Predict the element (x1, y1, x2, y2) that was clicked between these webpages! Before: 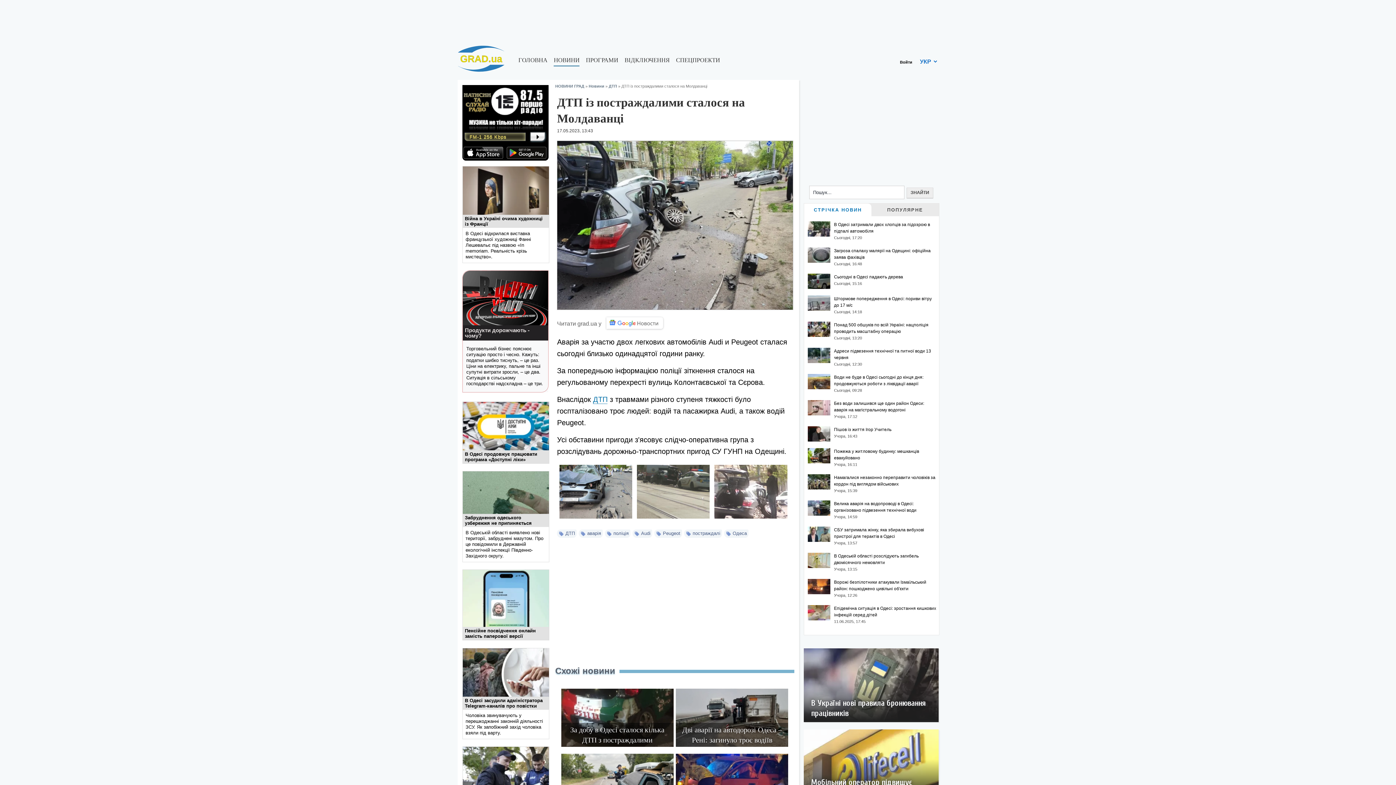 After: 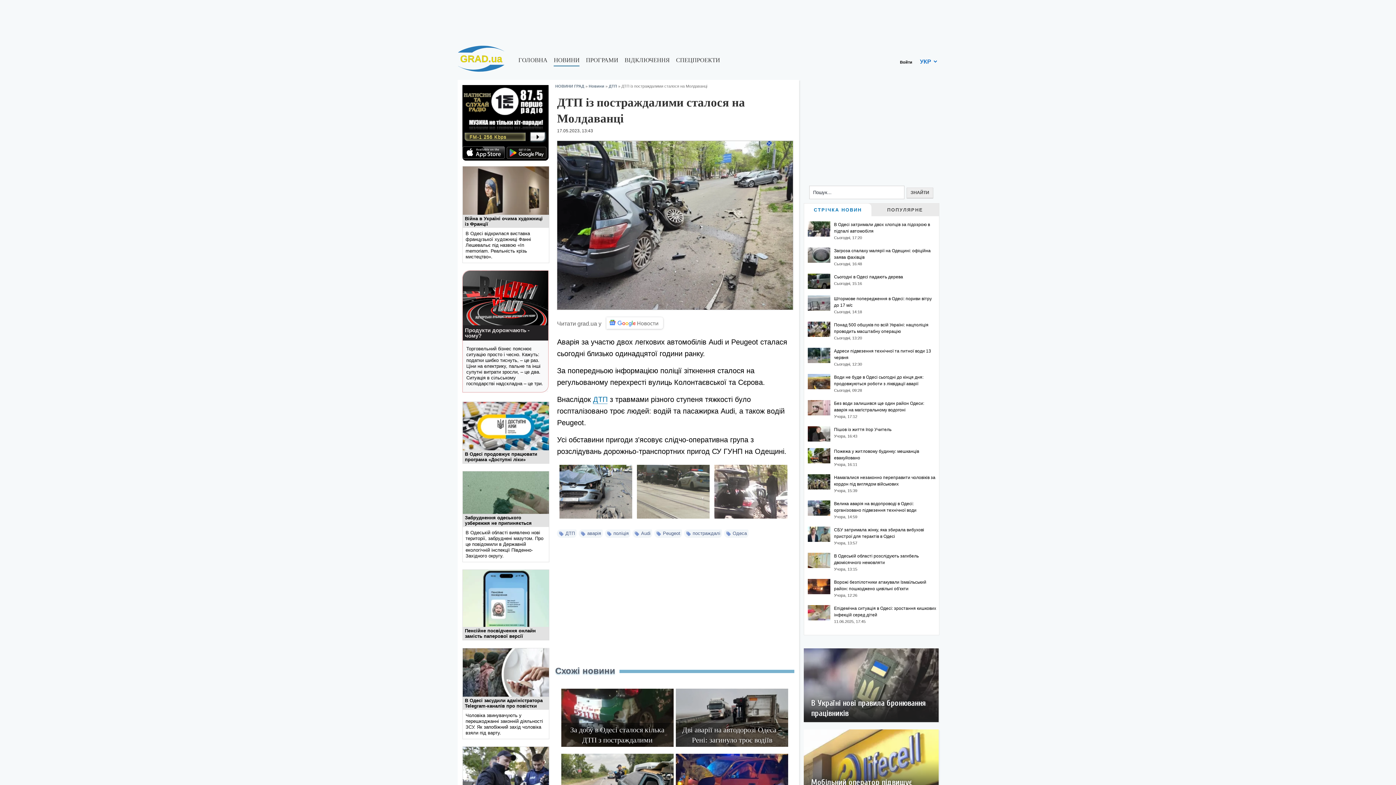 Action: bbox: (462, 147, 504, 151)